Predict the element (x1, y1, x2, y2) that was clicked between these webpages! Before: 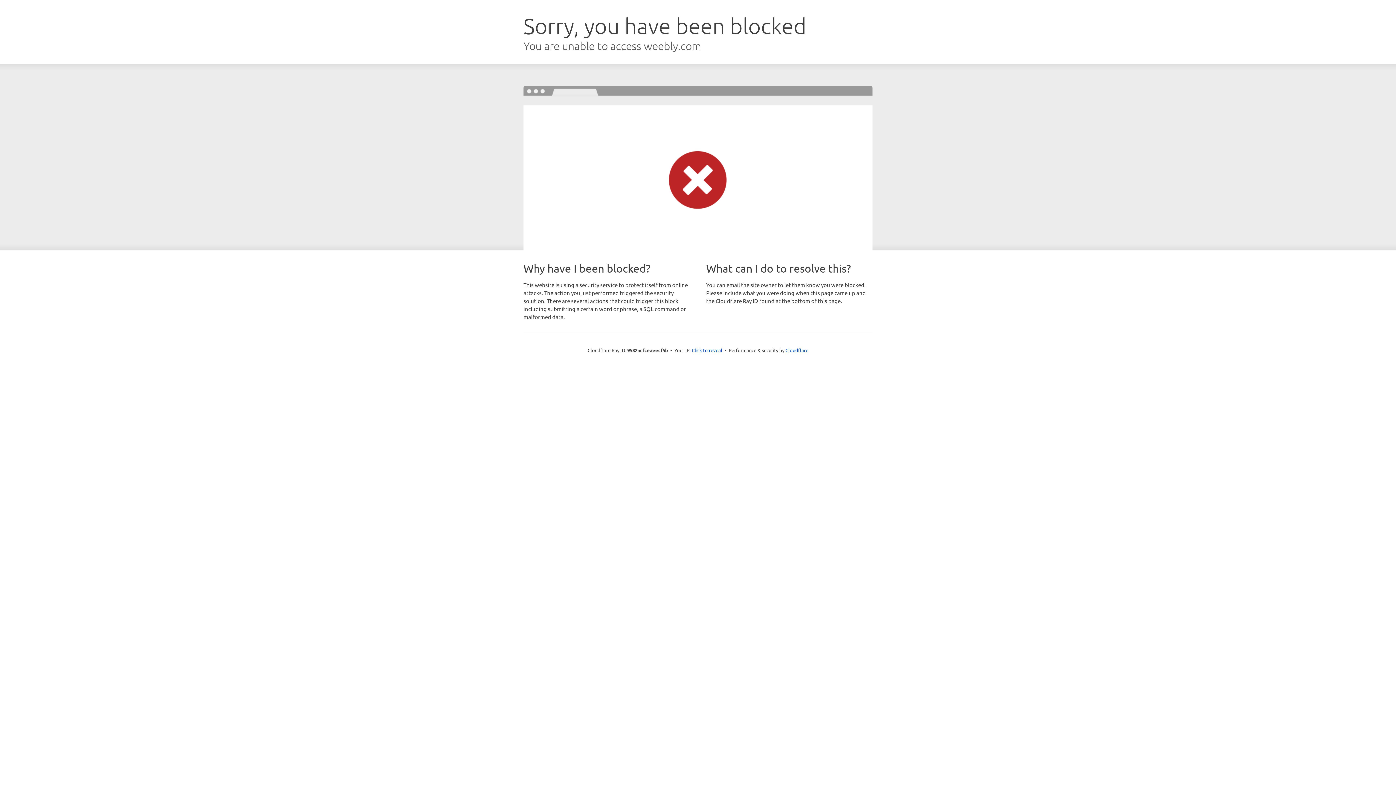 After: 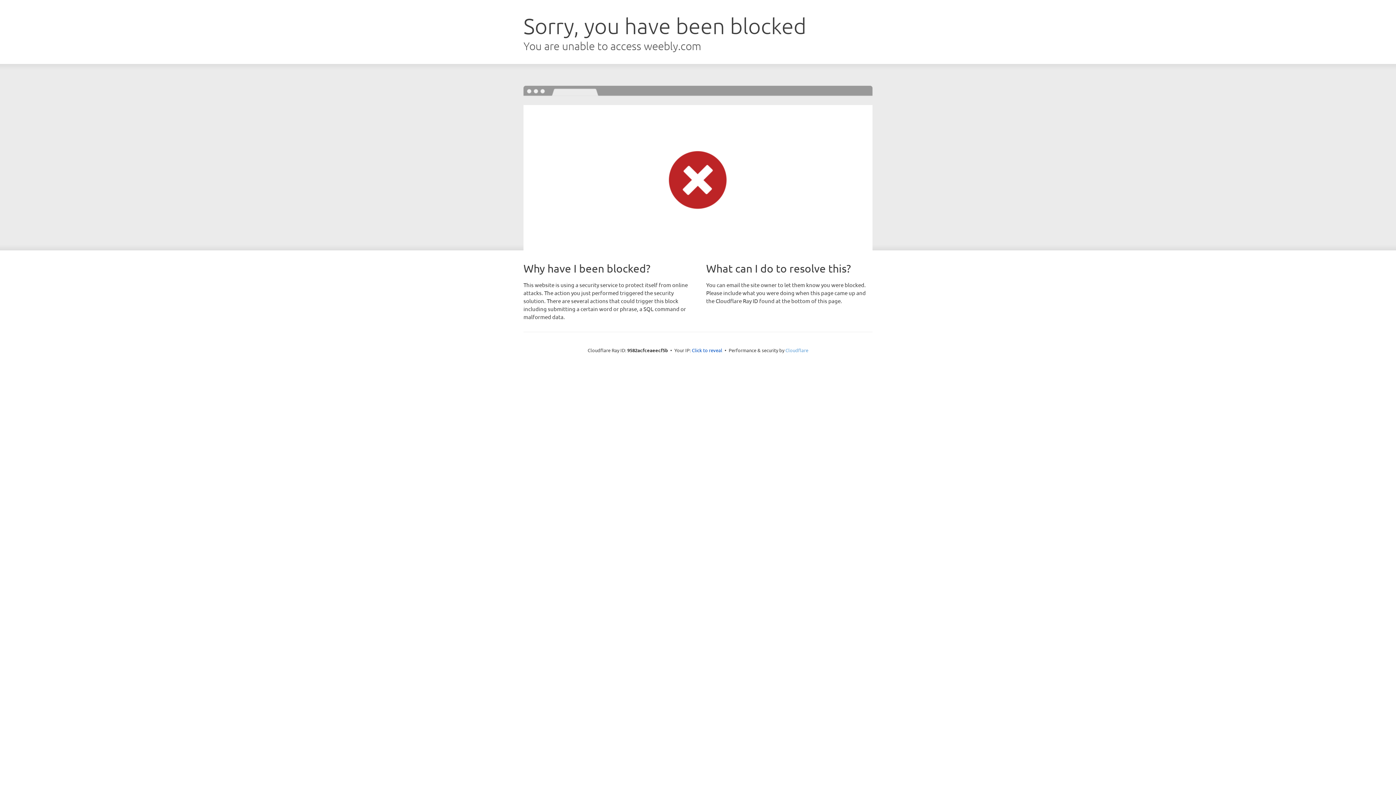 Action: label: Cloudflare bbox: (785, 347, 808, 353)